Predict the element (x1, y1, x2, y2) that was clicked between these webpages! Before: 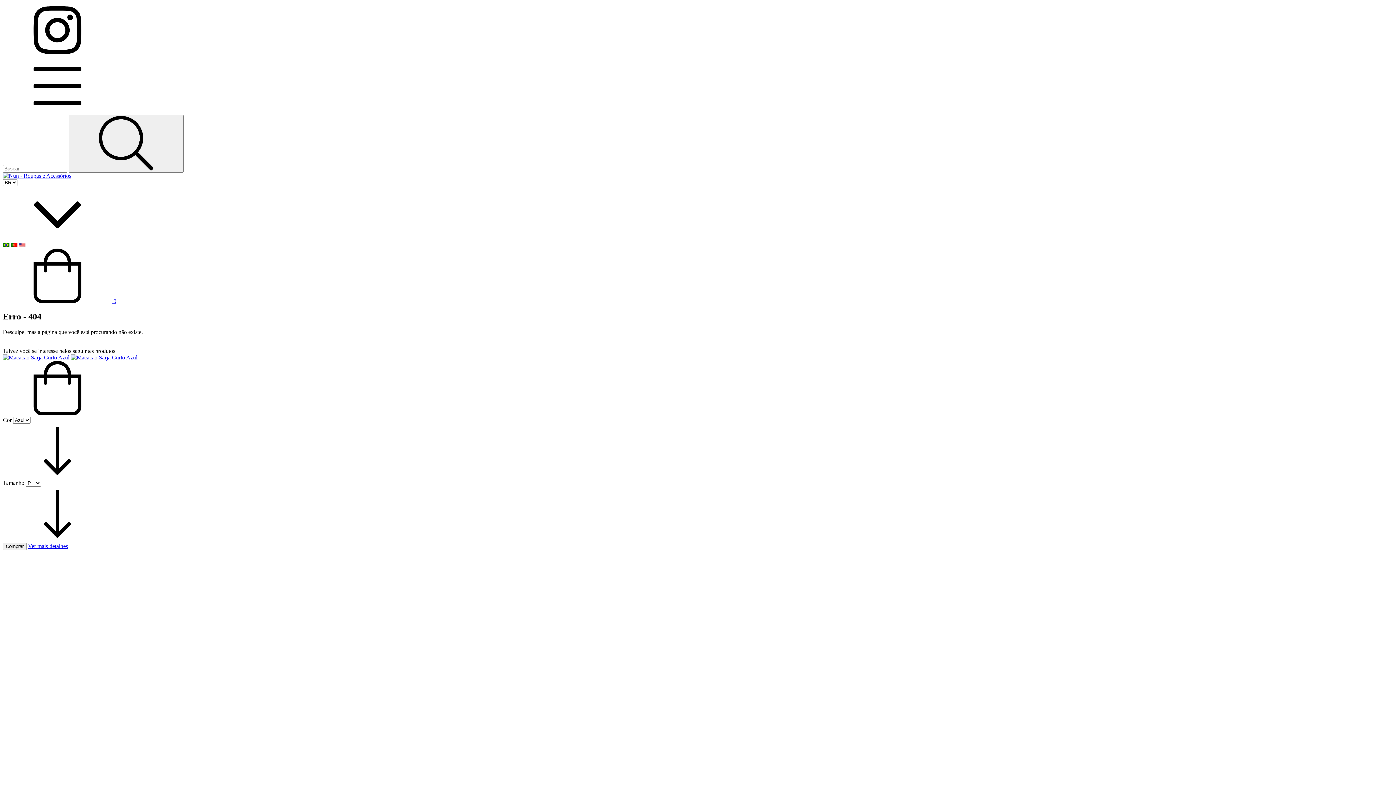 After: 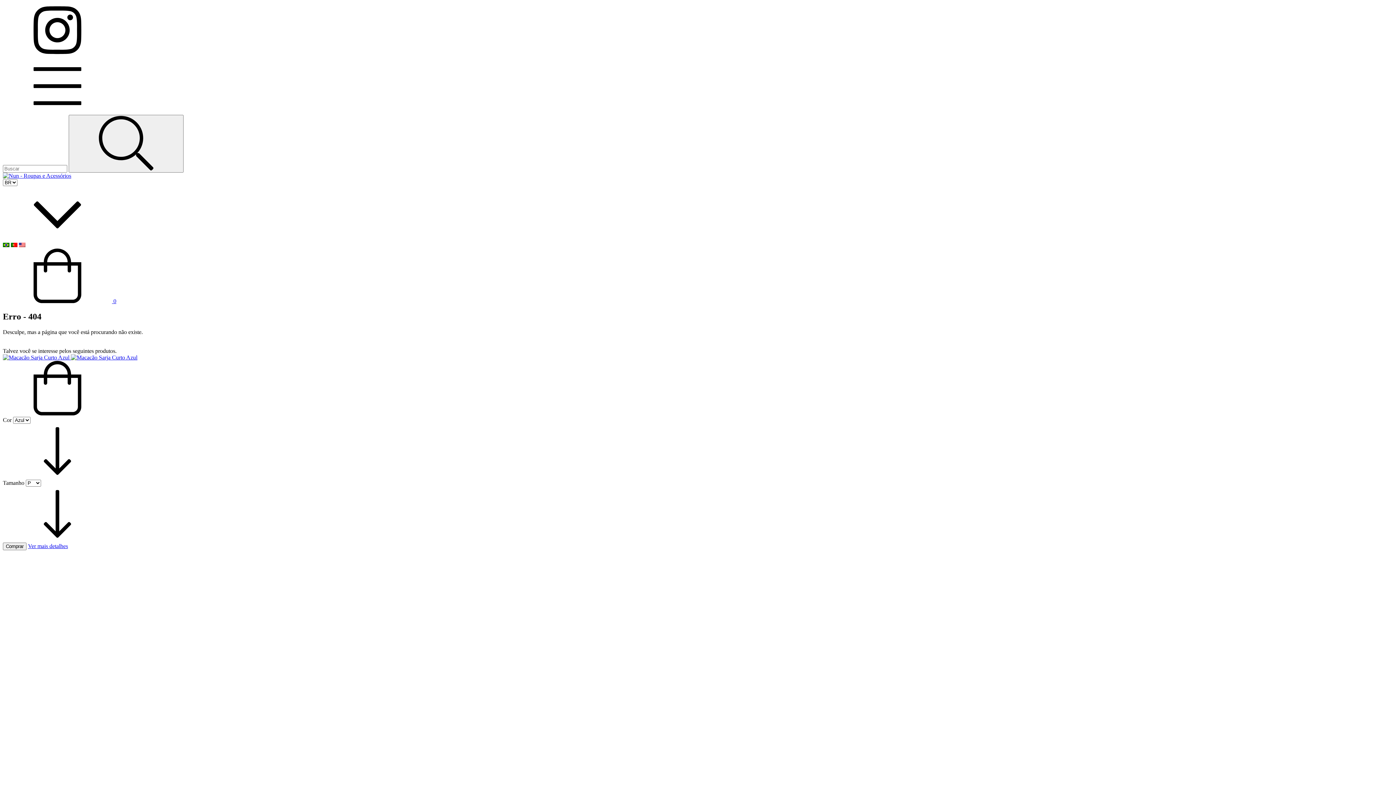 Action: label: Compra rápida de Macacão Sarja Curto Azul bbox: (2, 410, 112, 416)